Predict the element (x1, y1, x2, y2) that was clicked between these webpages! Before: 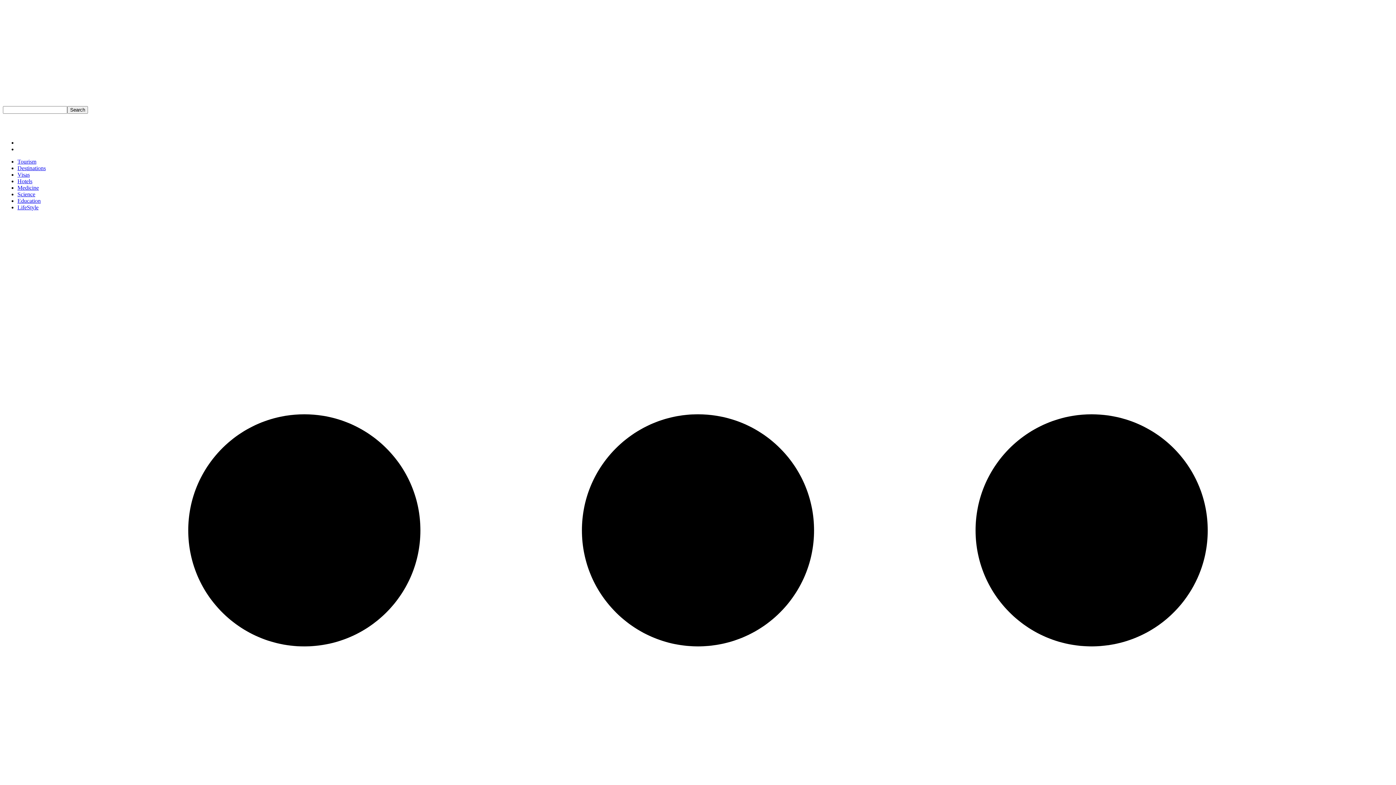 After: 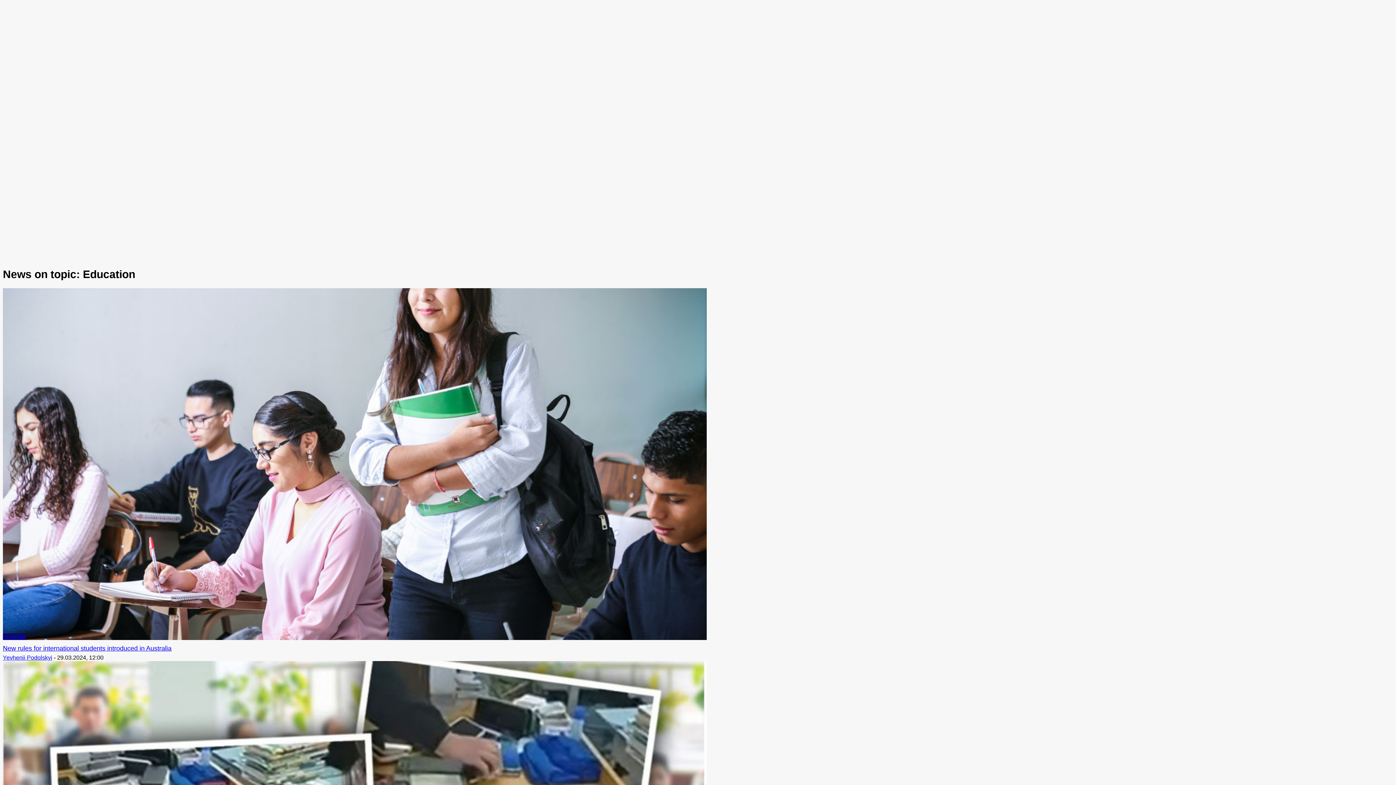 Action: bbox: (17, 197, 1393, 204) label: Education